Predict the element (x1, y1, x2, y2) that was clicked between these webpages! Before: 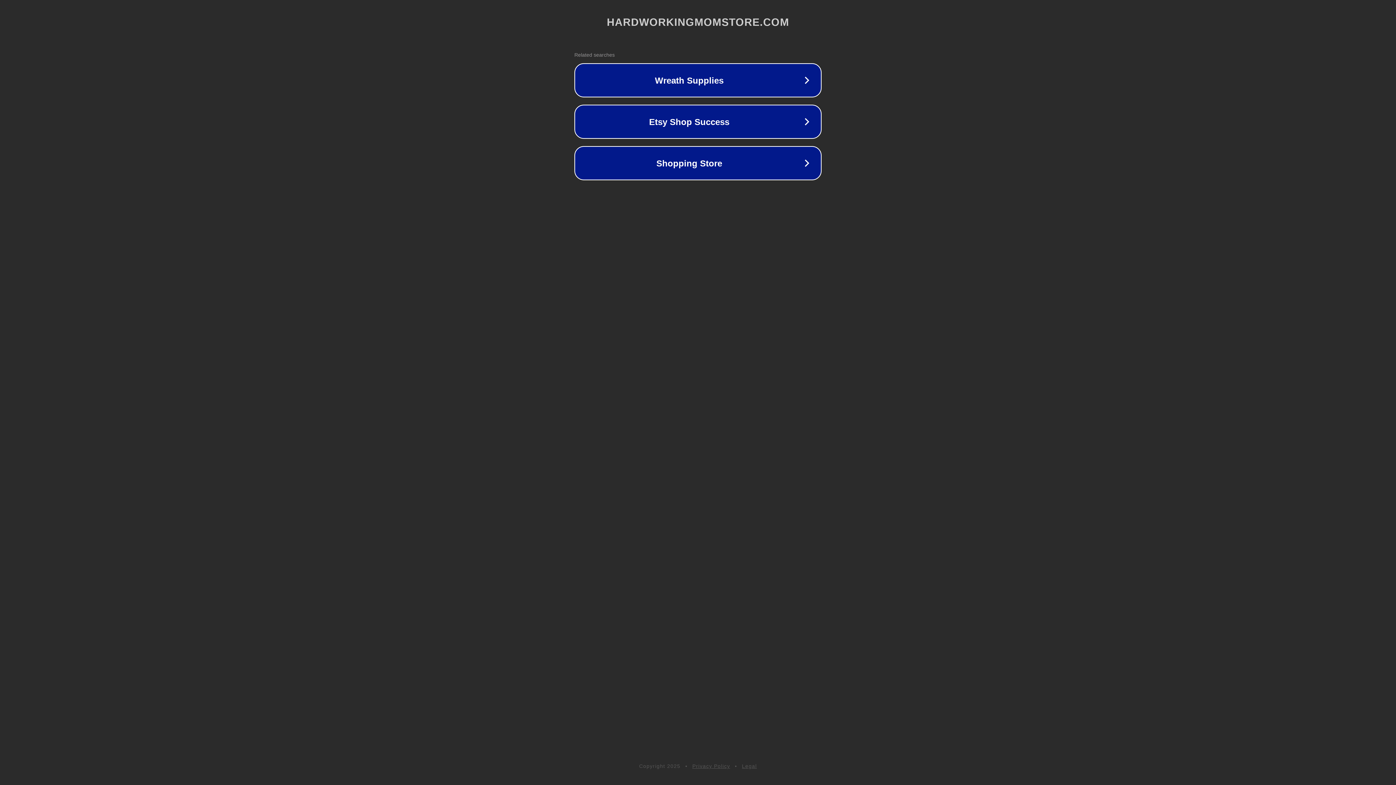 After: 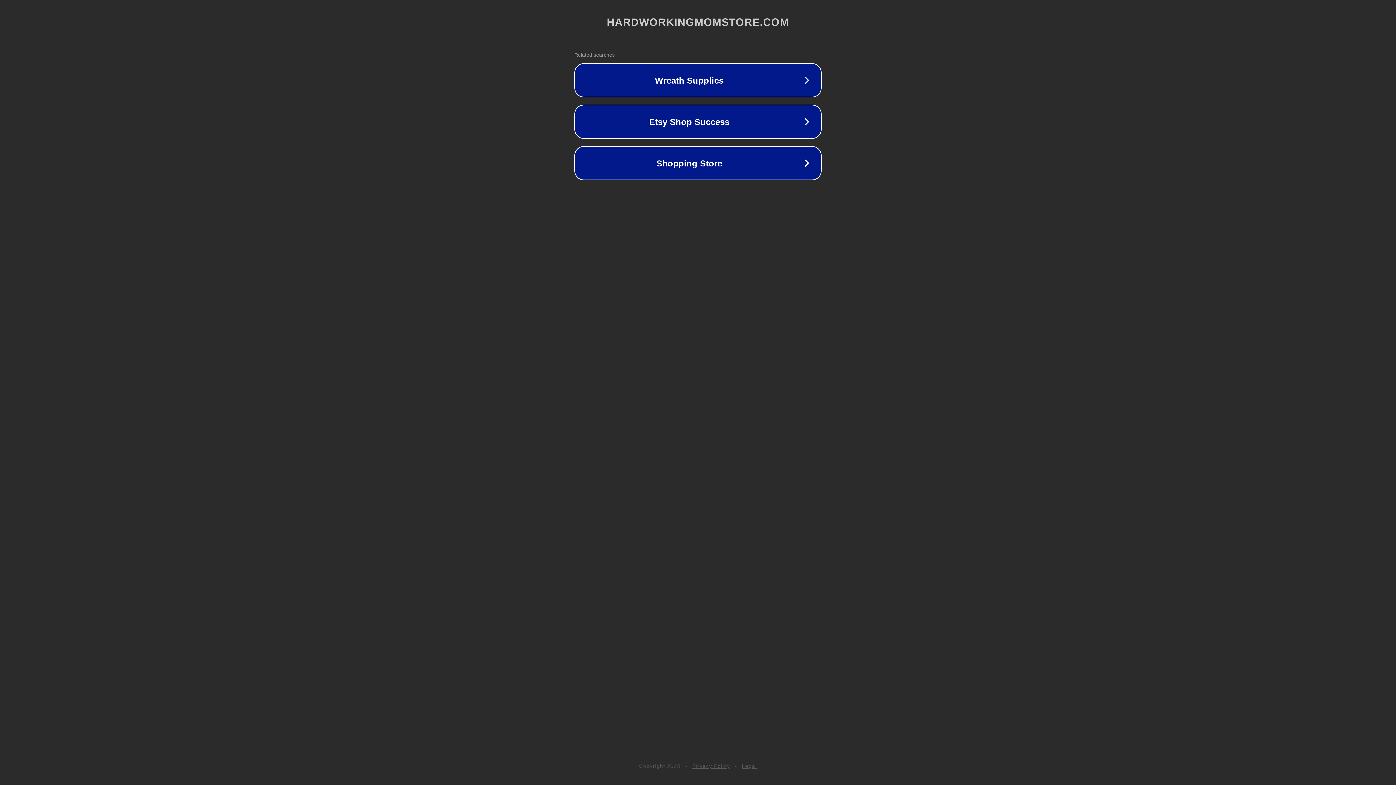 Action: bbox: (692, 763, 730, 769) label: Privacy Policy